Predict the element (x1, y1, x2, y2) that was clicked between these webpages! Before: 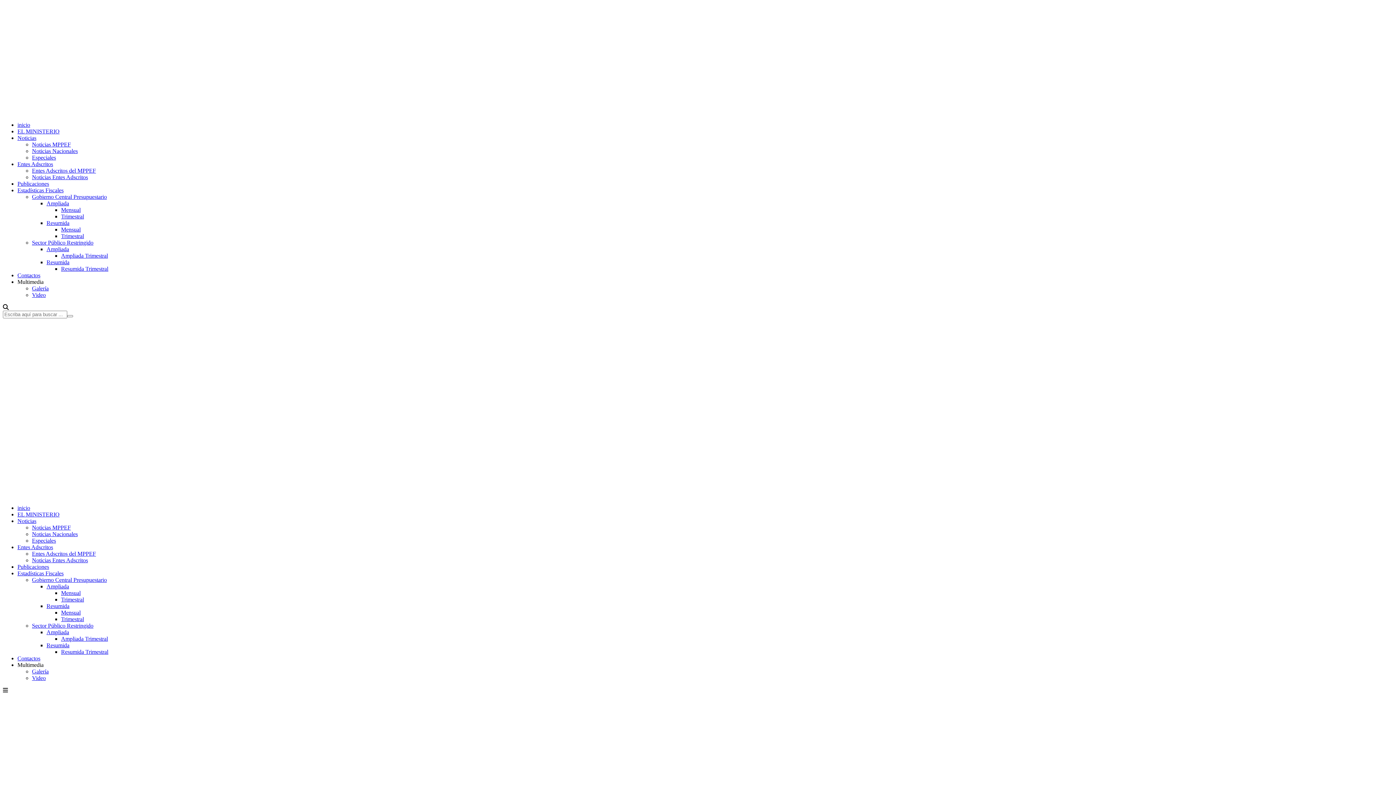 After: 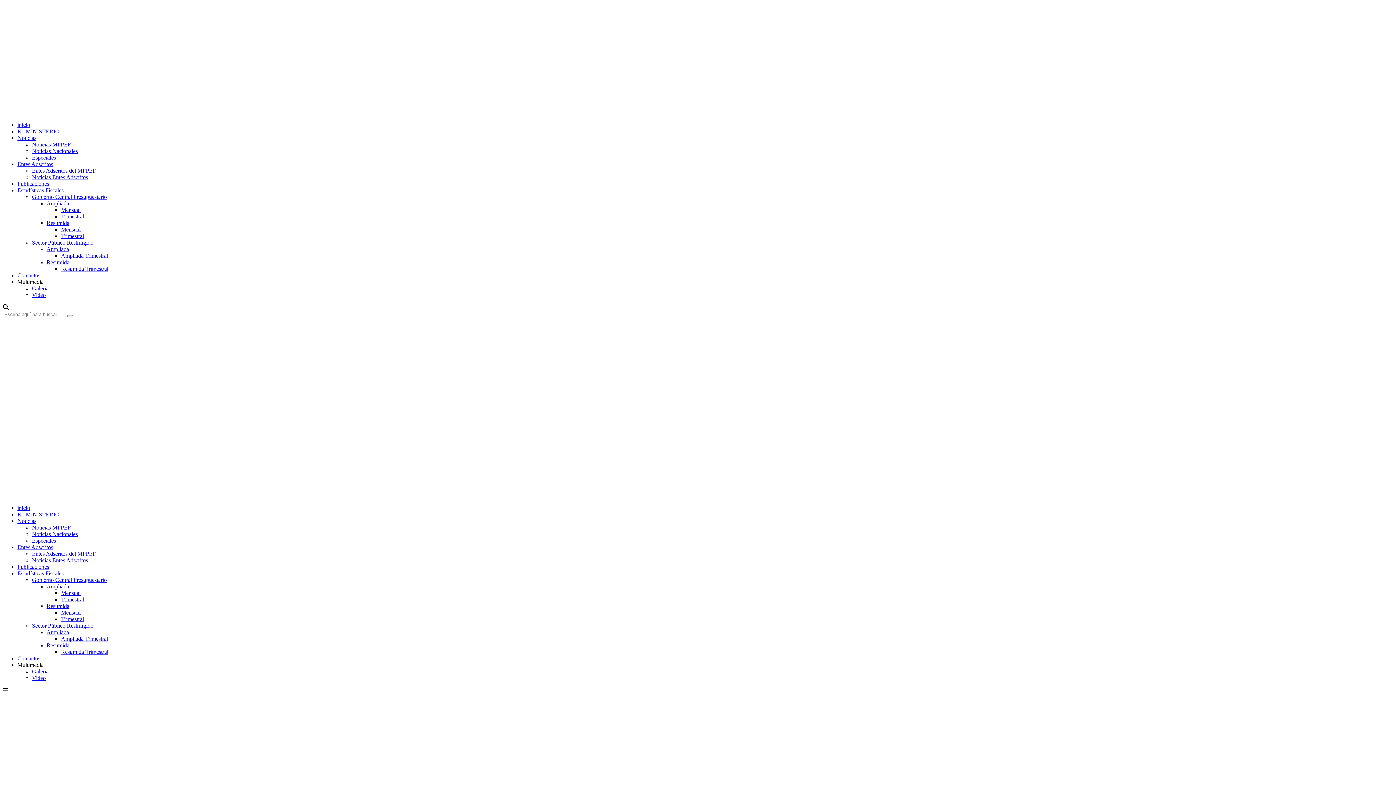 Action: bbox: (61, 252, 108, 258) label: Ampliada Trimestral